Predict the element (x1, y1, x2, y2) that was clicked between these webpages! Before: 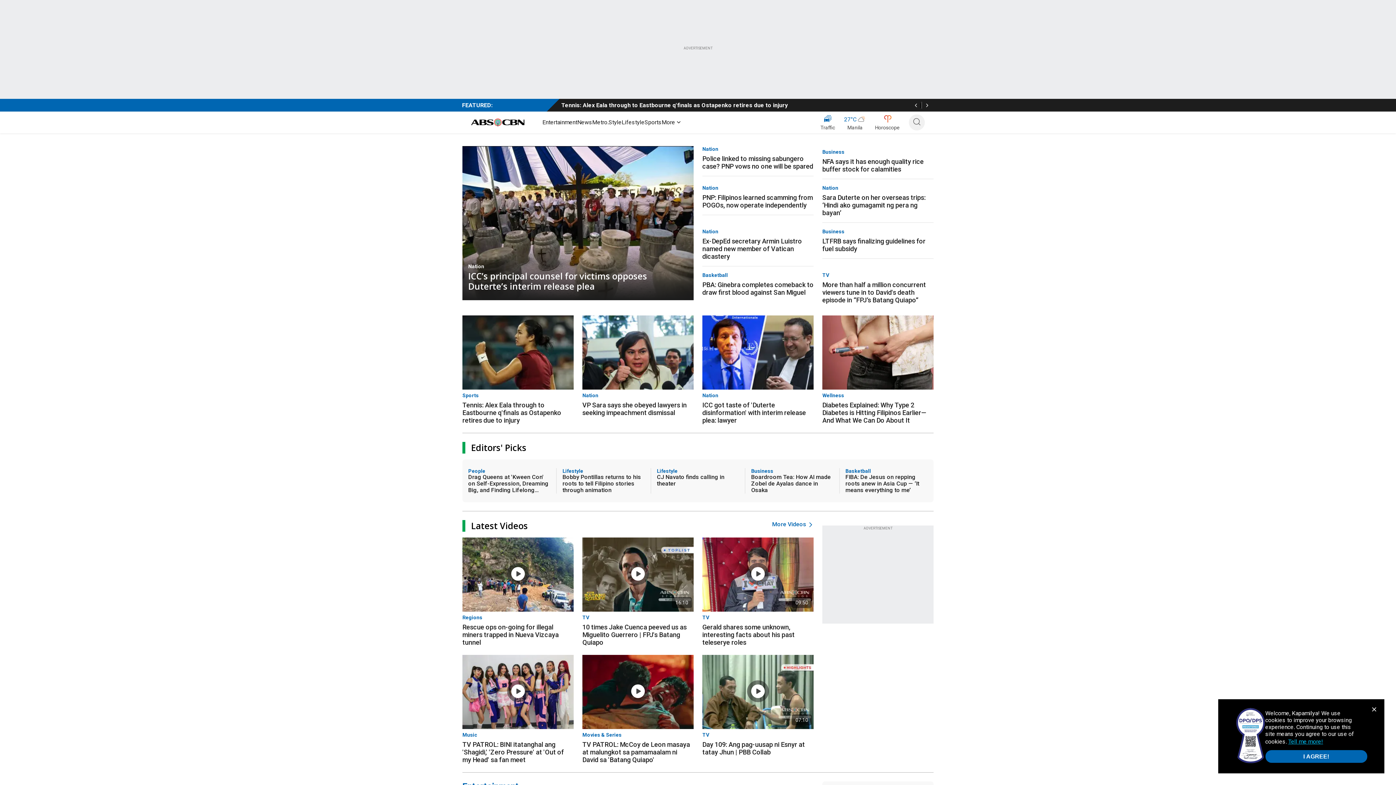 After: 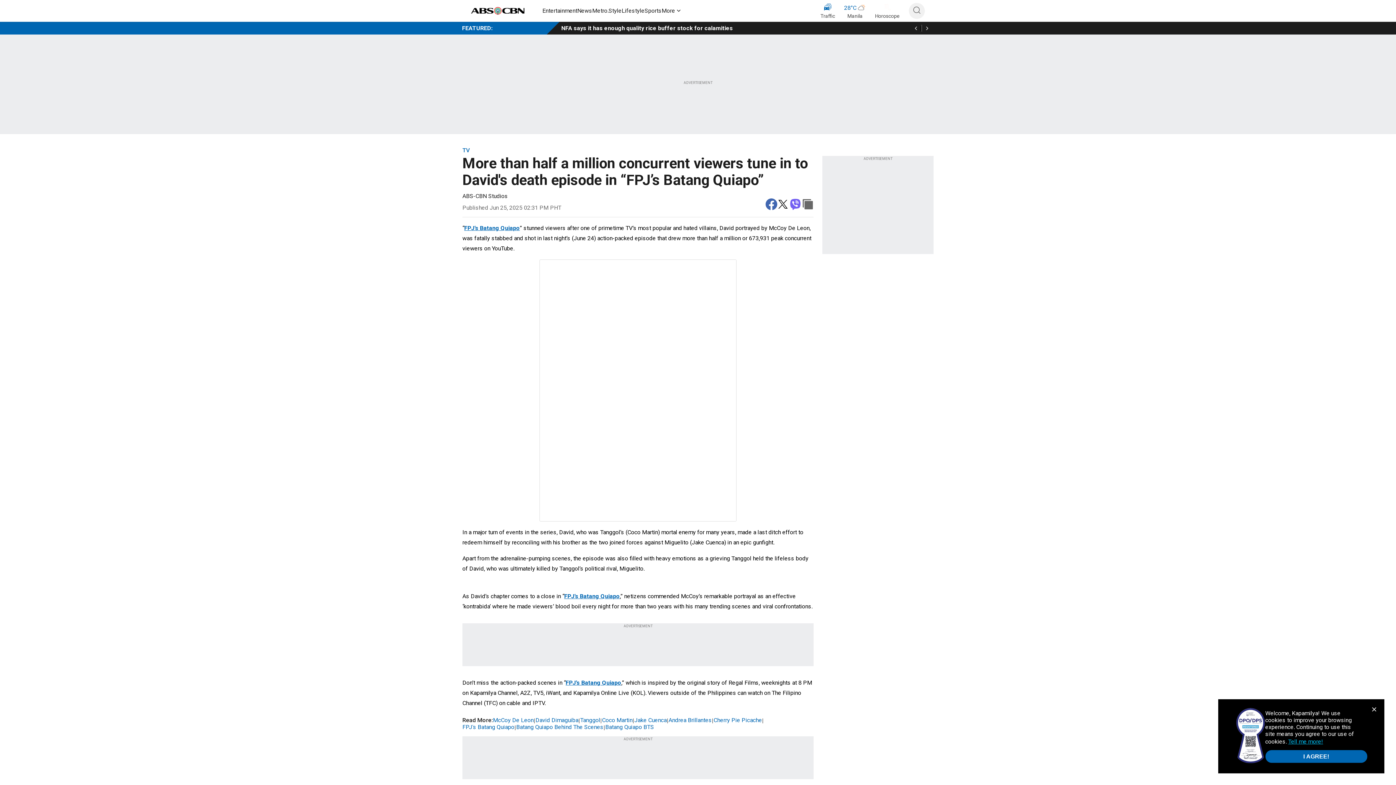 Action: bbox: (822, 269, 933, 304) label: TV
More than half a million concurrent viewers tune in to David's death episode in “FPJ’s Batang Quiapo”